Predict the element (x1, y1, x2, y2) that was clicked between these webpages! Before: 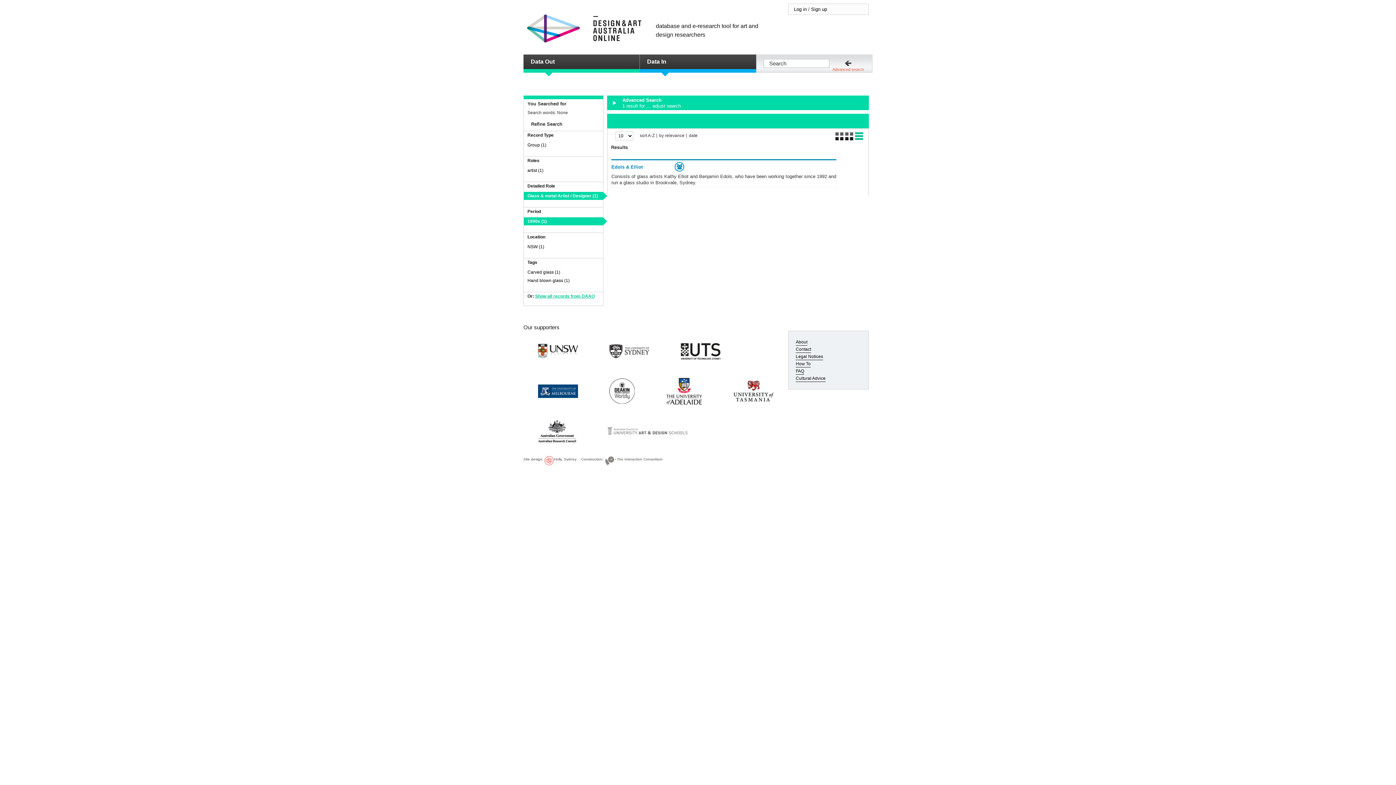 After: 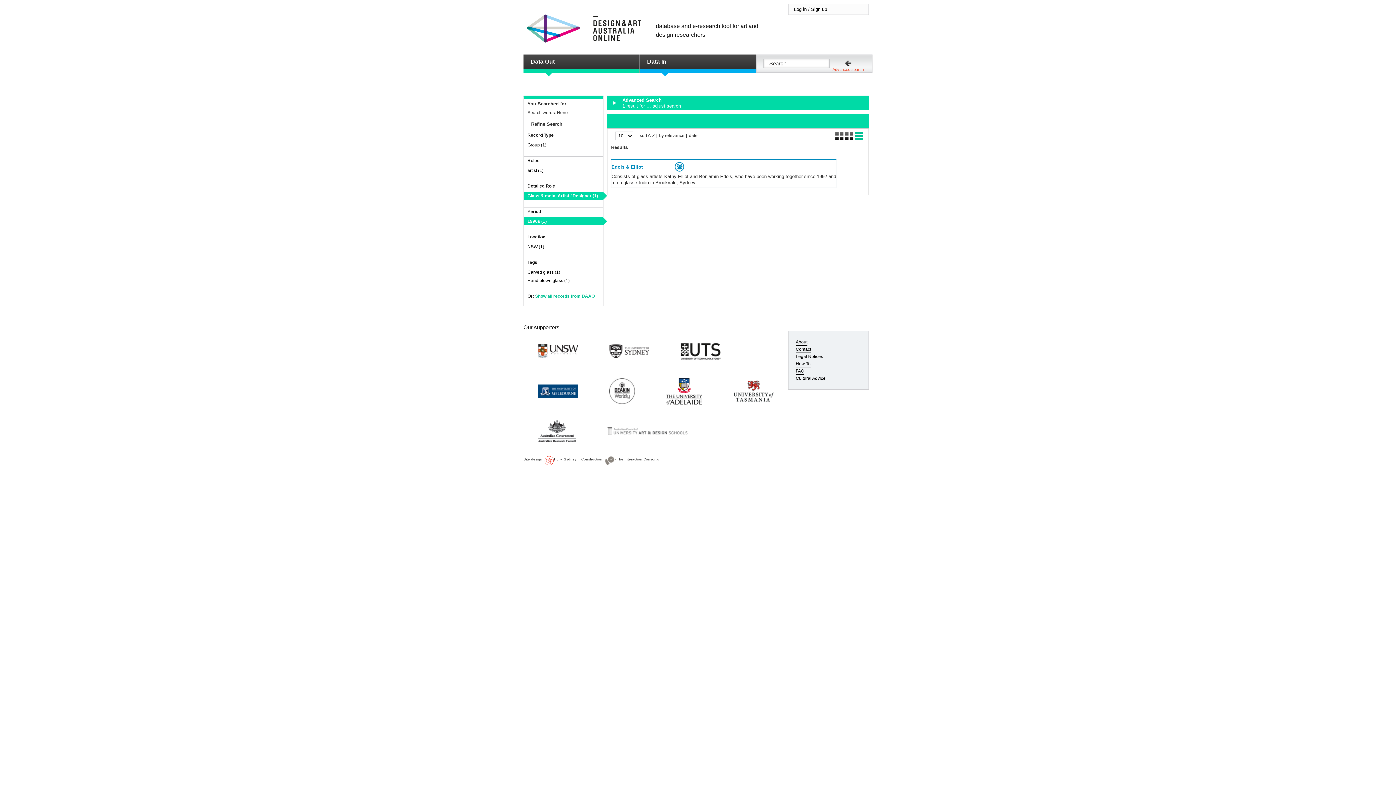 Action: label: sort A-Z bbox: (637, 133, 657, 137)